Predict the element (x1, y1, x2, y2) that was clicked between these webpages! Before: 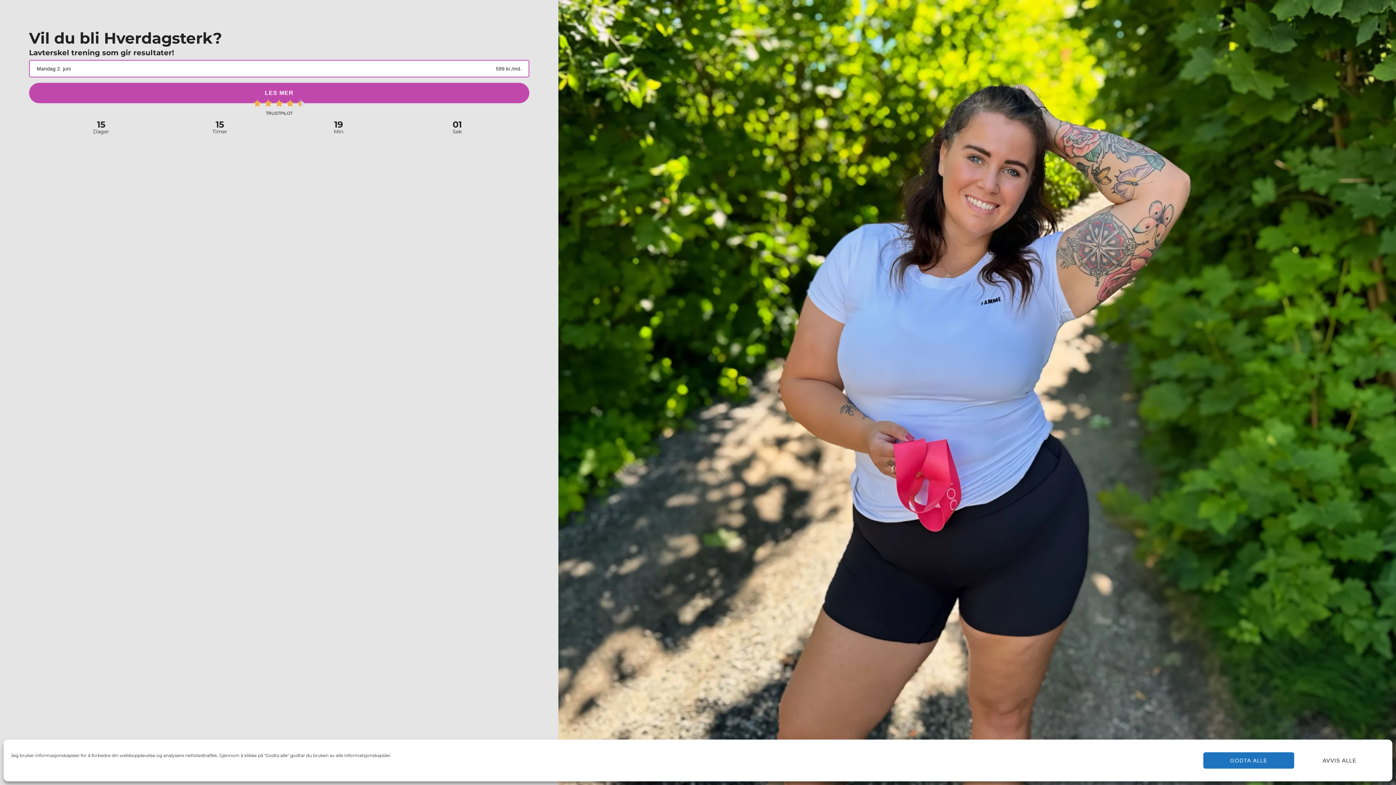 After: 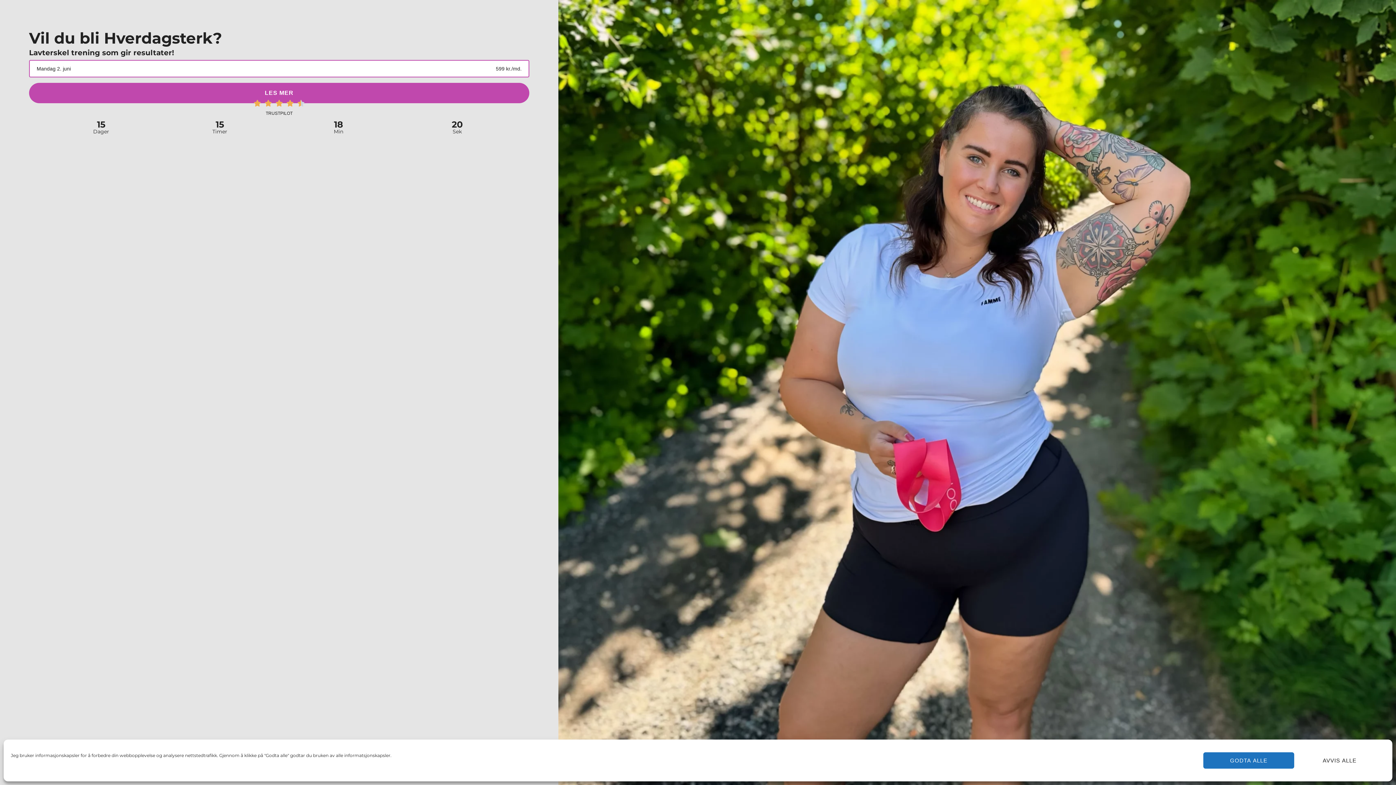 Action: label: TRUSTPILOT bbox: (29, 96, 529, 120)